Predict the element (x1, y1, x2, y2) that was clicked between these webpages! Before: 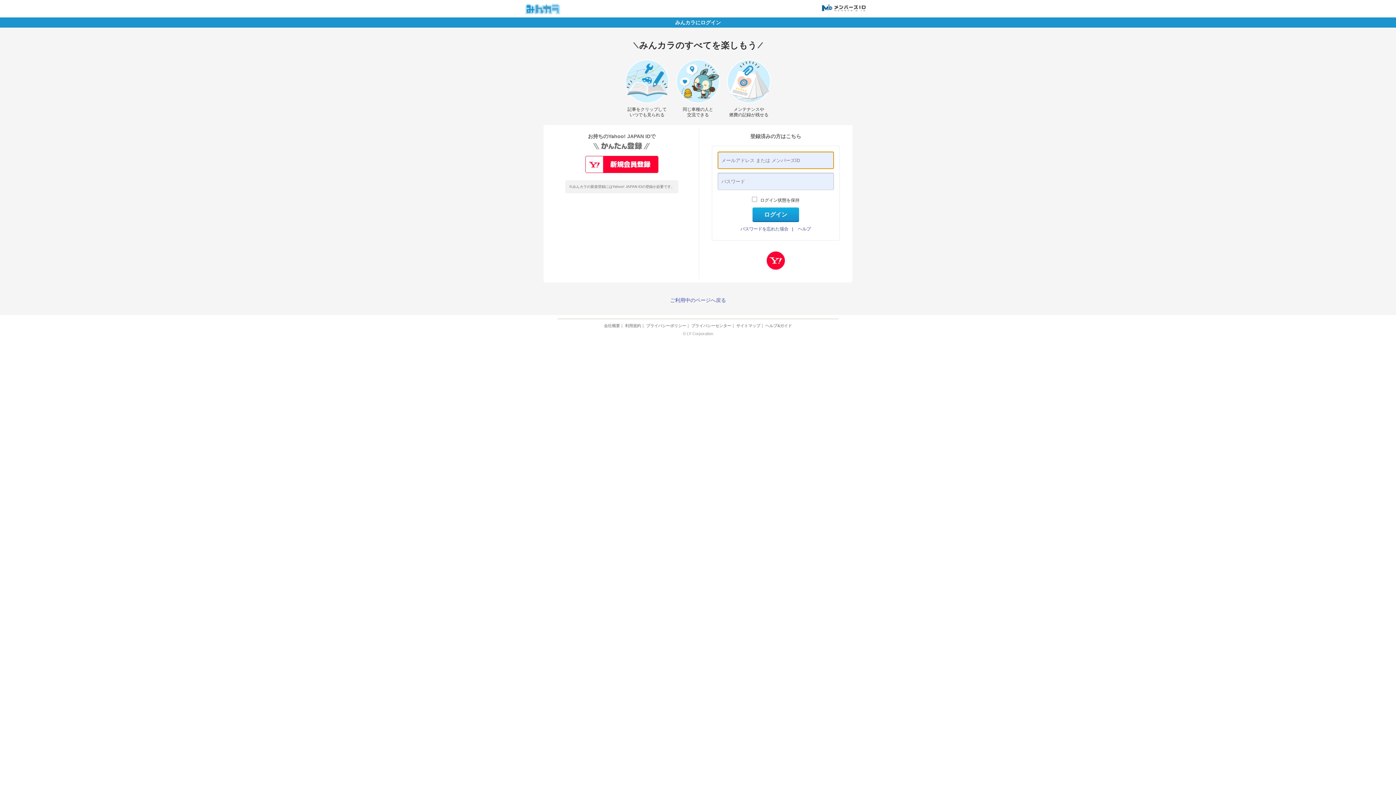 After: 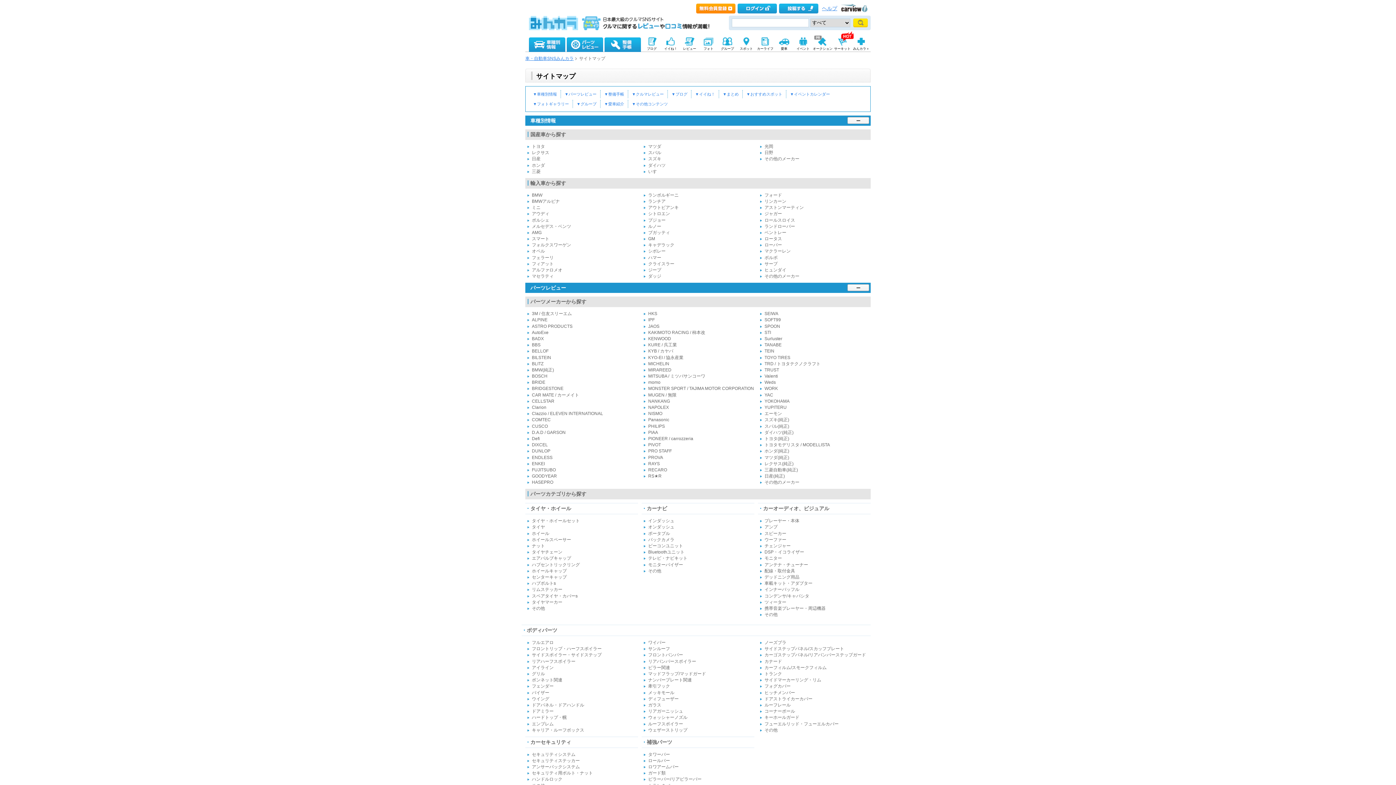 Action: label: サイトマップ bbox: (736, 323, 760, 328)